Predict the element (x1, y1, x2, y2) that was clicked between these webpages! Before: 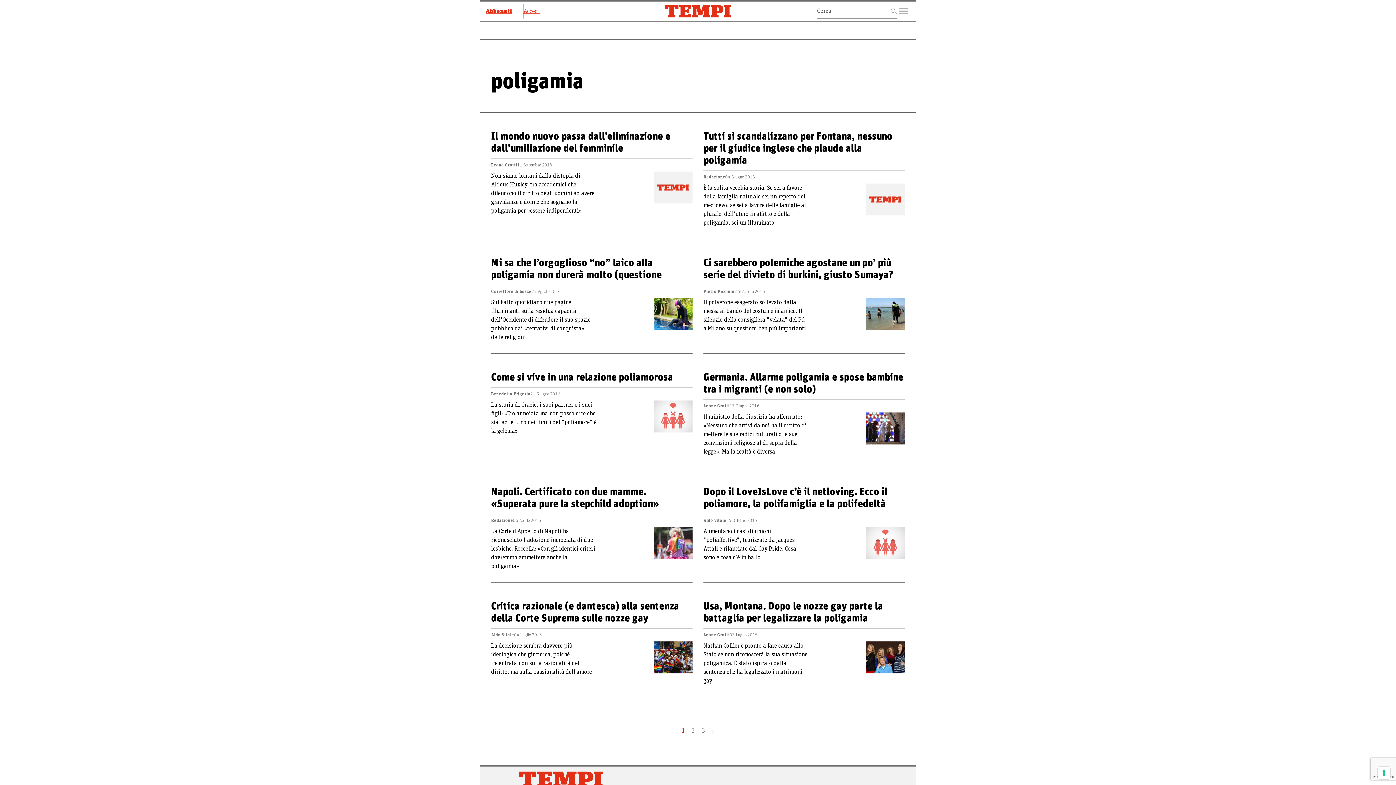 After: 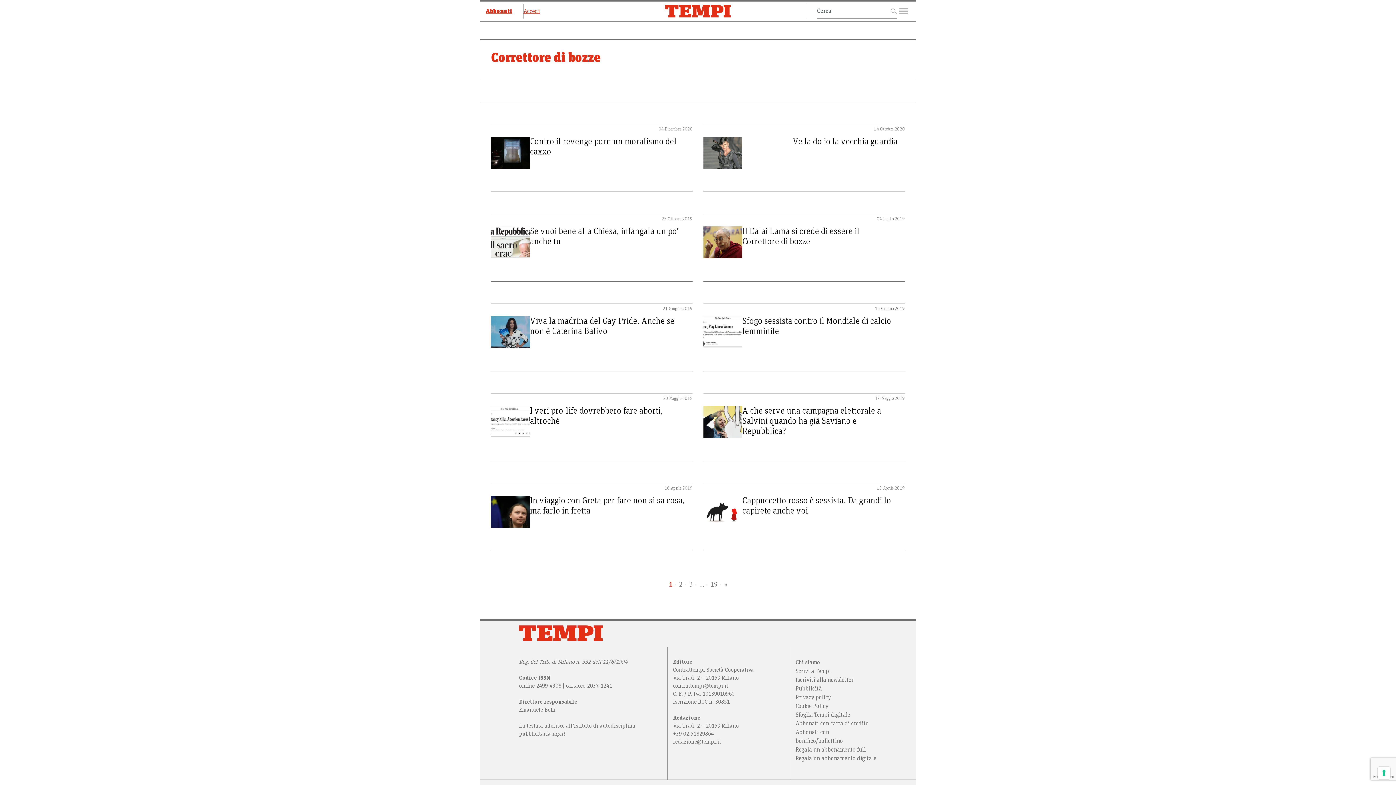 Action: bbox: (491, 288, 531, 298) label: Correttore di bozze